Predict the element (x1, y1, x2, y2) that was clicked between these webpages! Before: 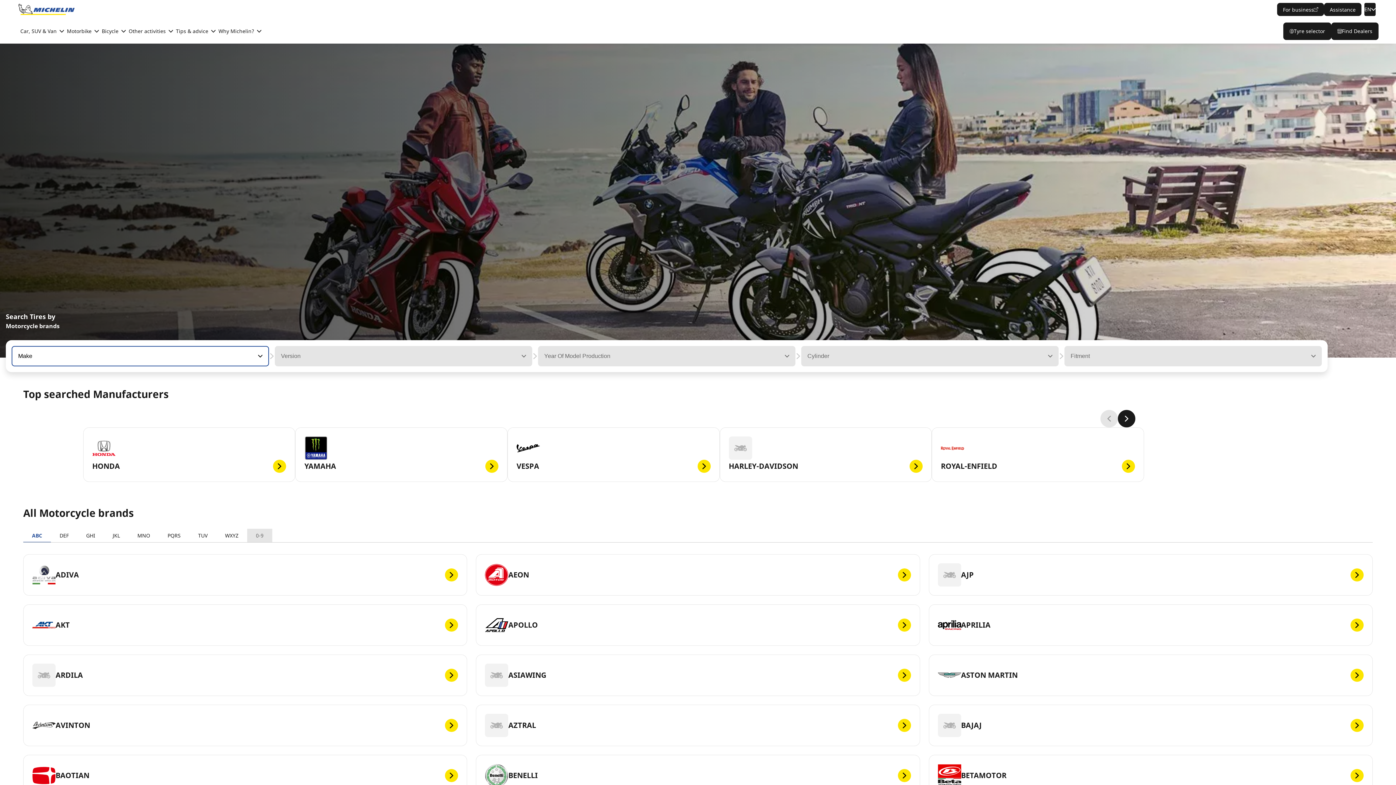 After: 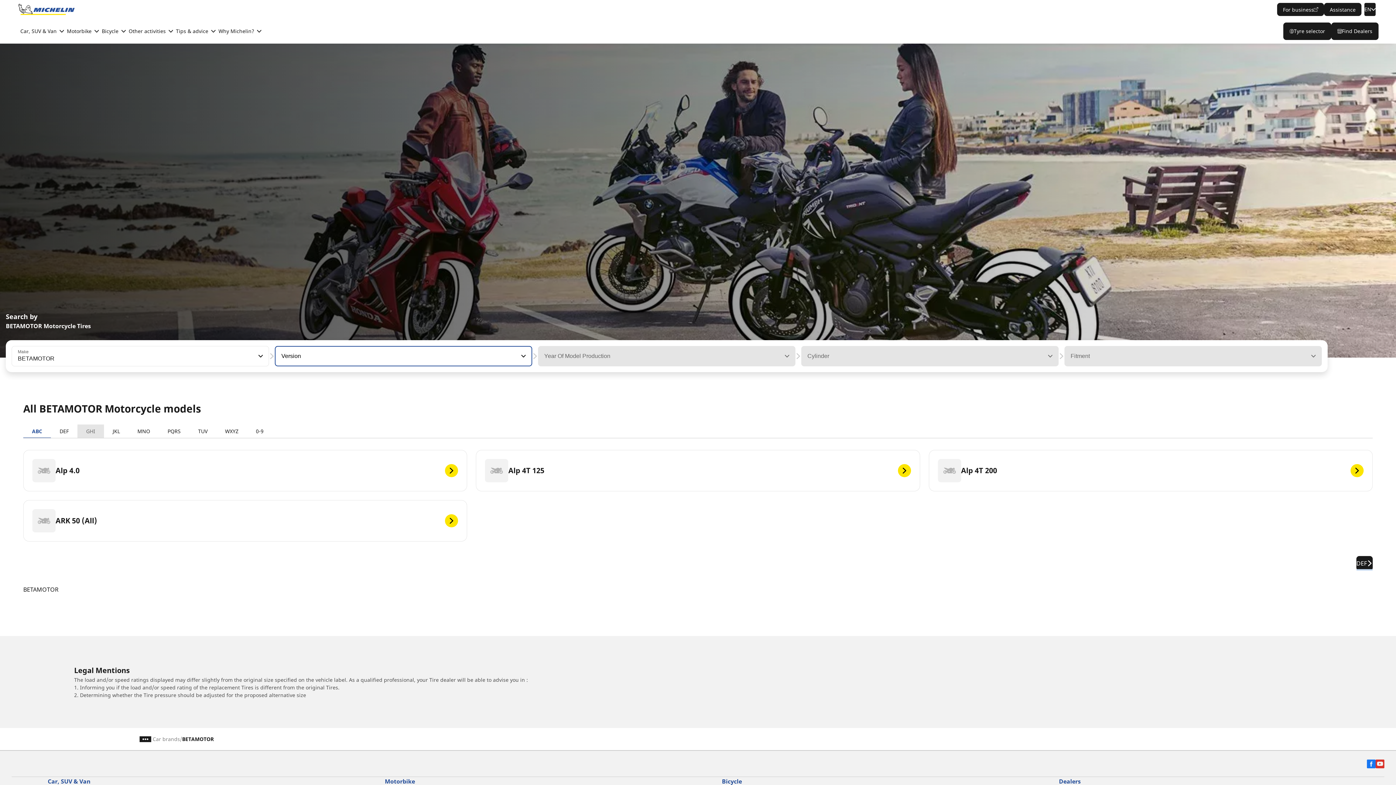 Action: bbox: (928, 755, 1373, 796) label: BETAMOTOR